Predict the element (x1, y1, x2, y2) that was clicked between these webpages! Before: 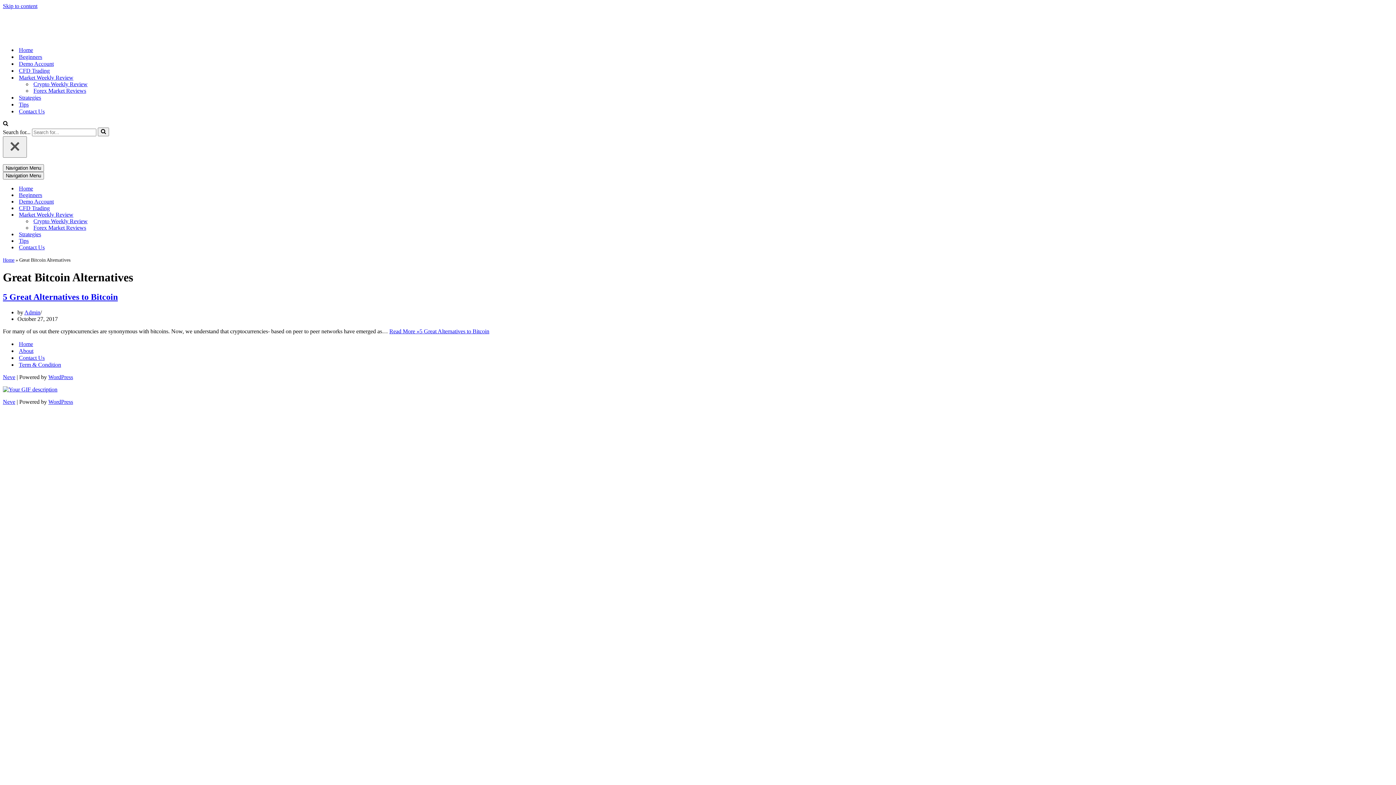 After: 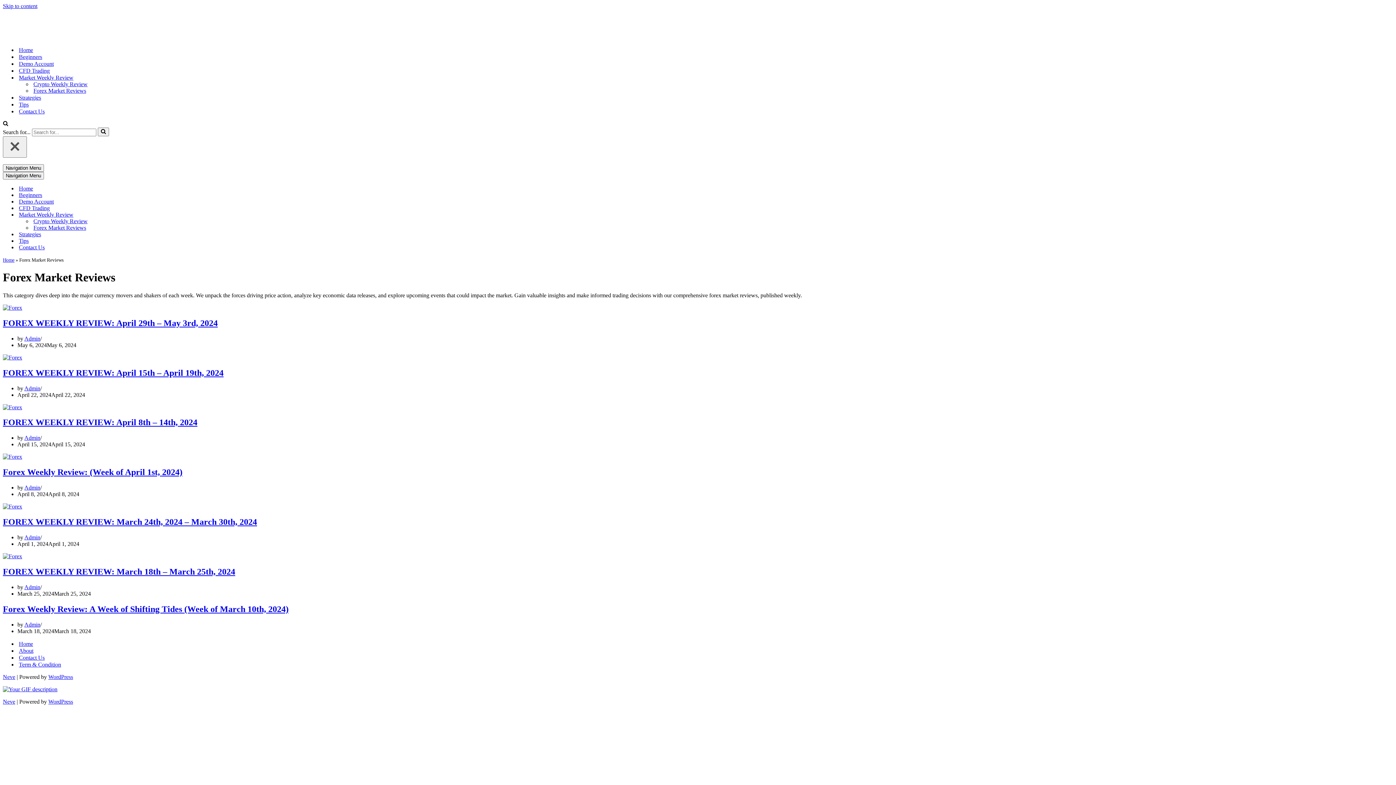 Action: label: Forex Market Reviews bbox: (33, 87, 86, 94)